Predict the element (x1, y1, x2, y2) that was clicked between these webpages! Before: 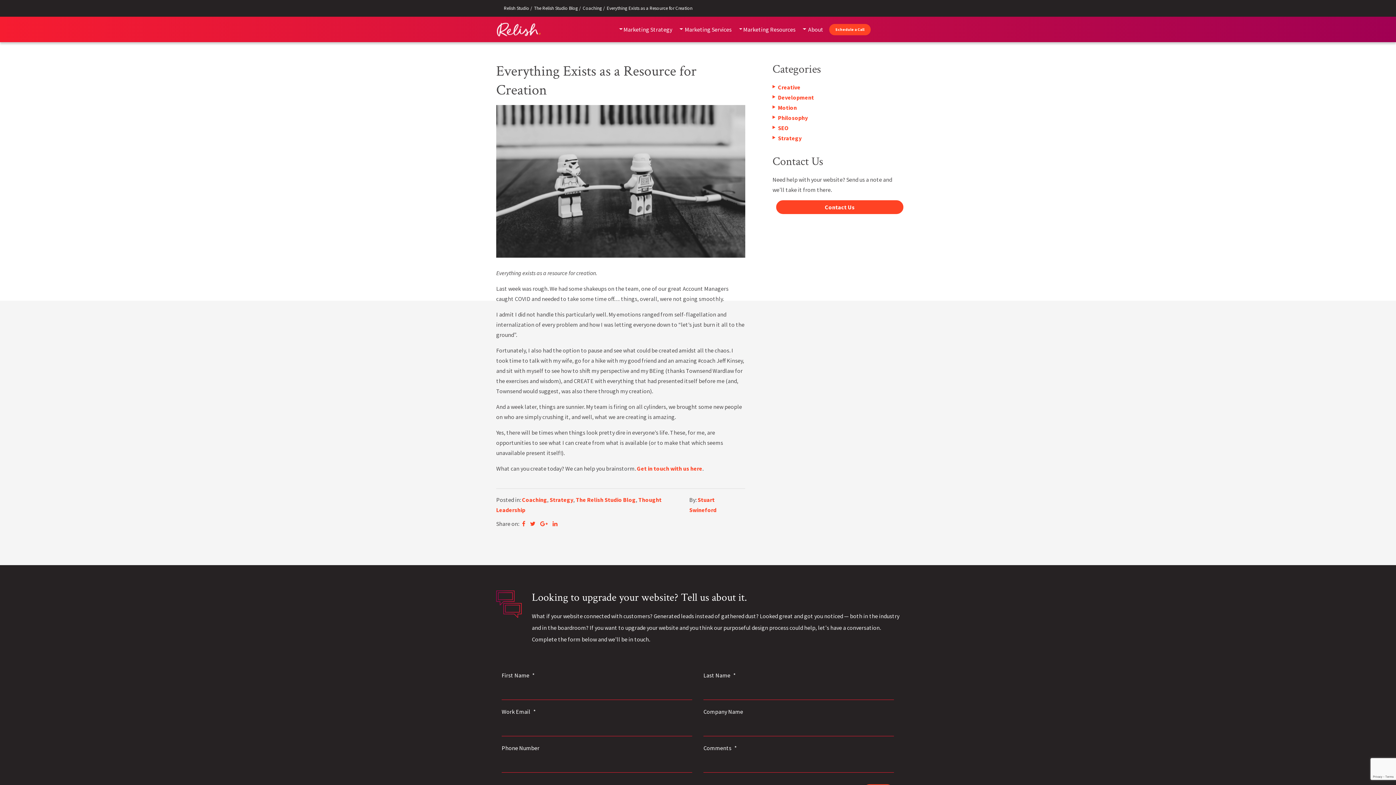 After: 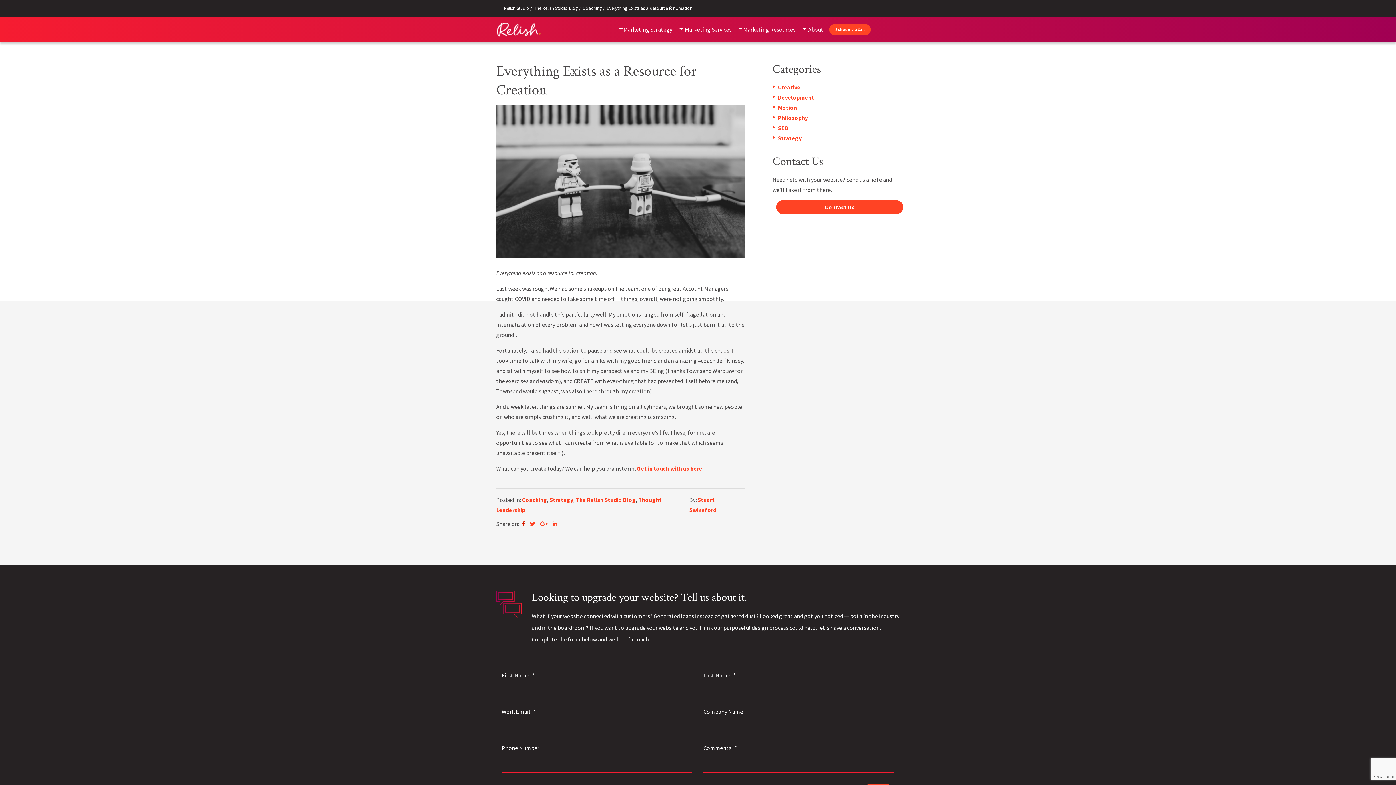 Action: bbox: (520, 520, 527, 527)